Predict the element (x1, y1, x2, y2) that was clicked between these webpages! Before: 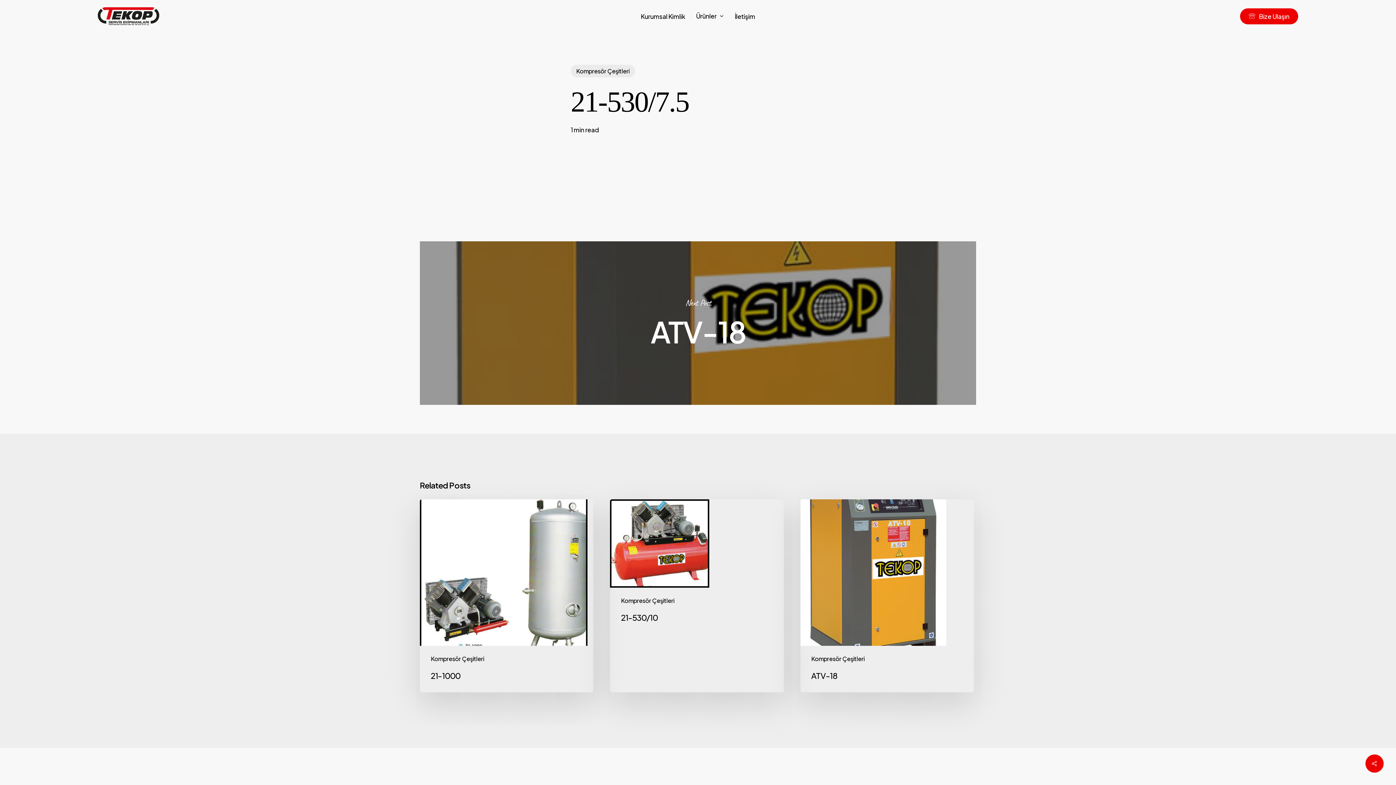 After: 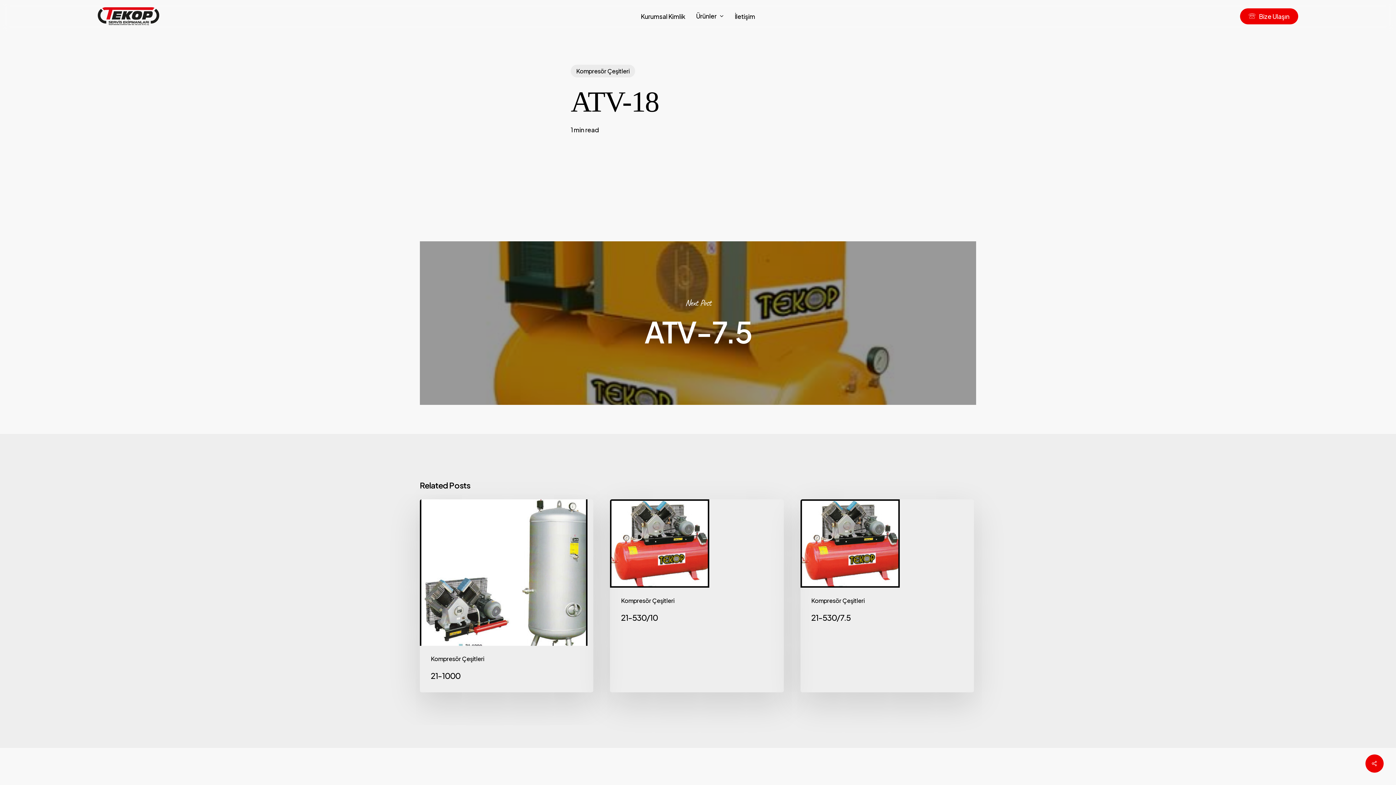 Action: bbox: (420, 241, 976, 405) label: ATV-18